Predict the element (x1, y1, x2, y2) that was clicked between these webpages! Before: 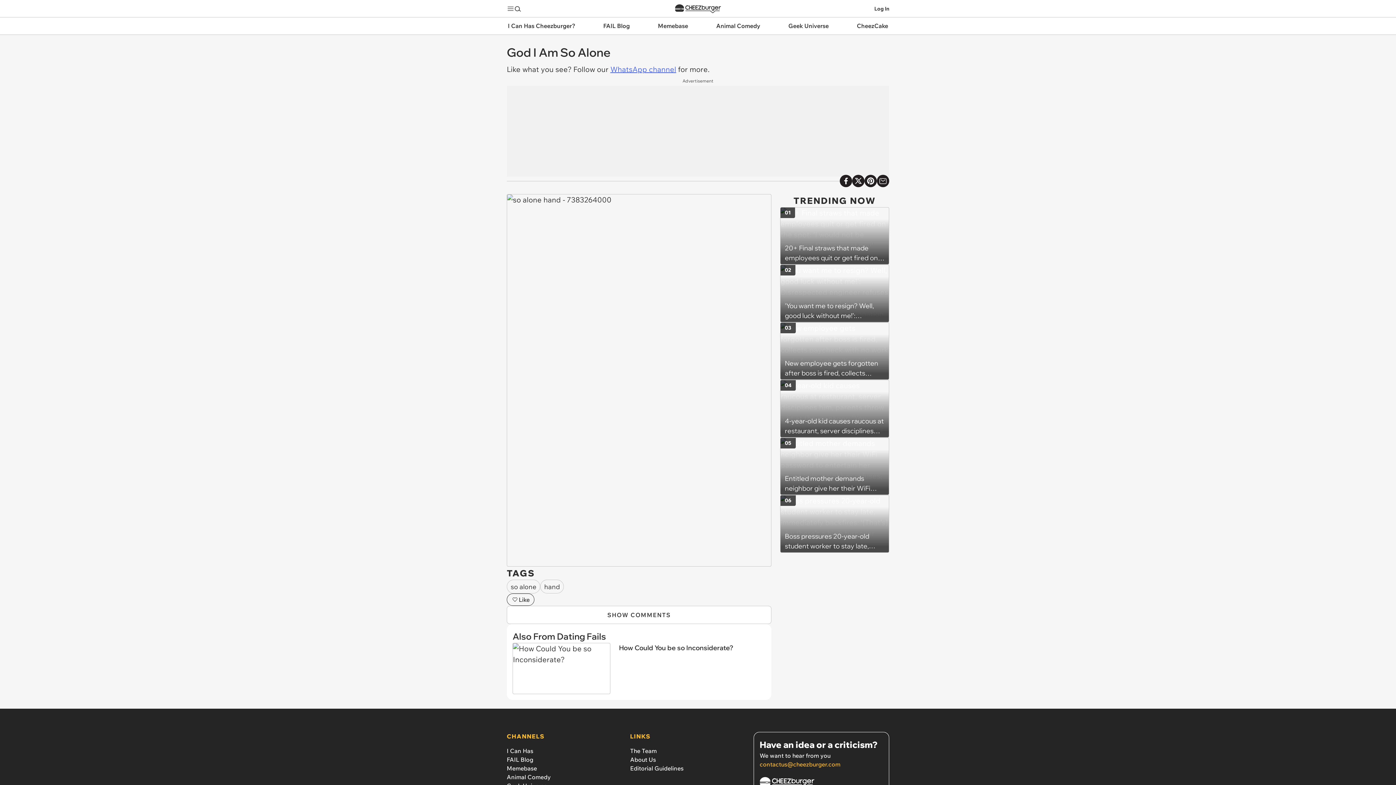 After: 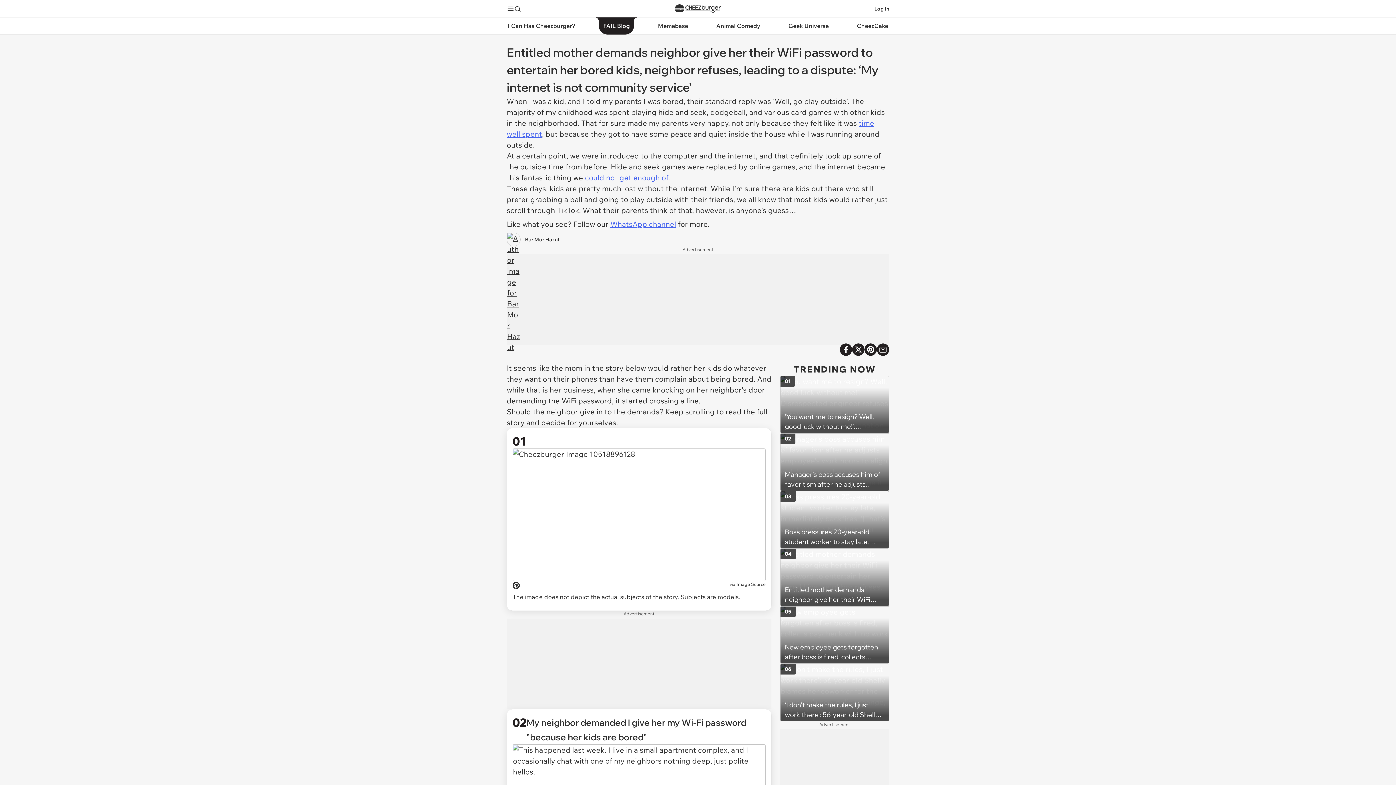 Action: bbox: (780, 437, 889, 495) label: Entitled mother demands neighbor give her their WiFi password to entertain her bored kids, neighbor refuses, leading to a dispute: ‘My internet is not community service’
05